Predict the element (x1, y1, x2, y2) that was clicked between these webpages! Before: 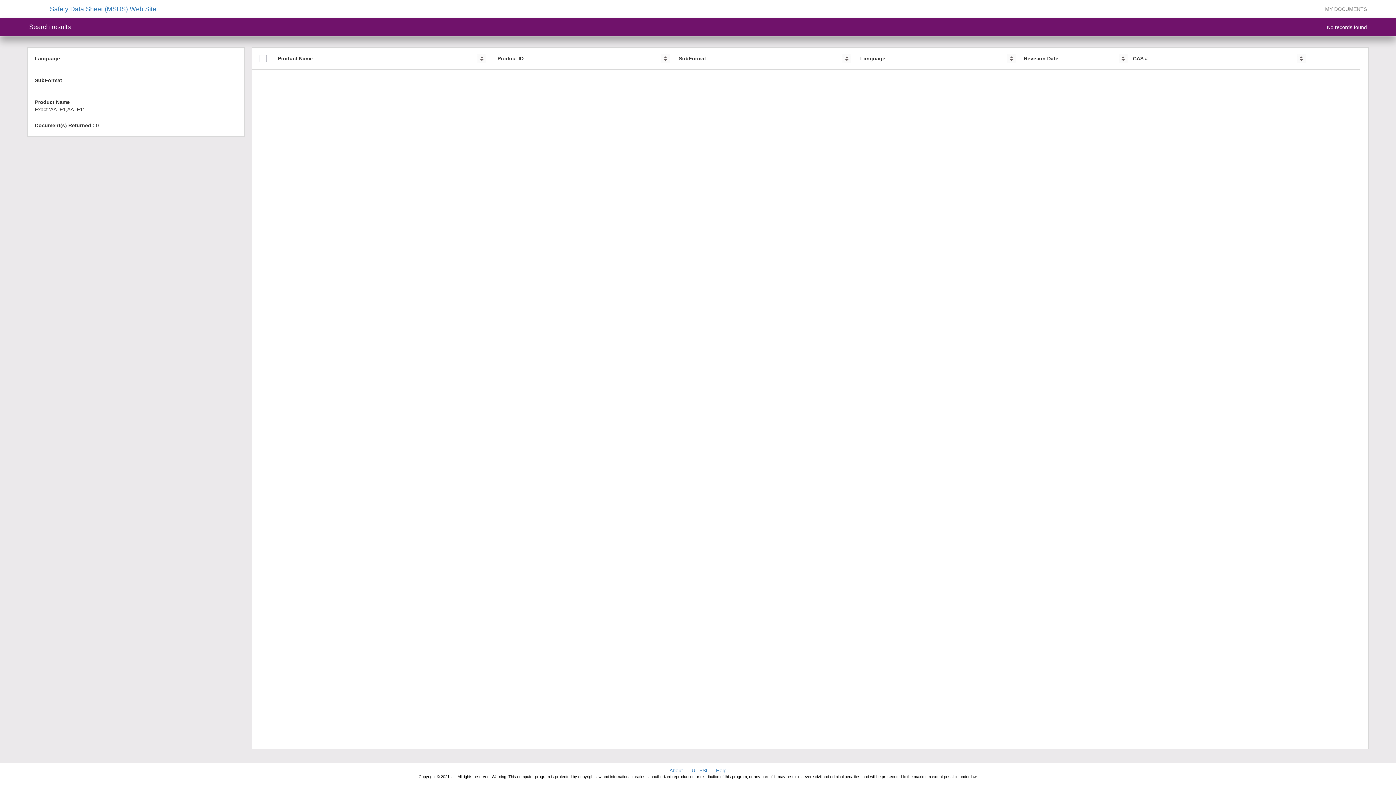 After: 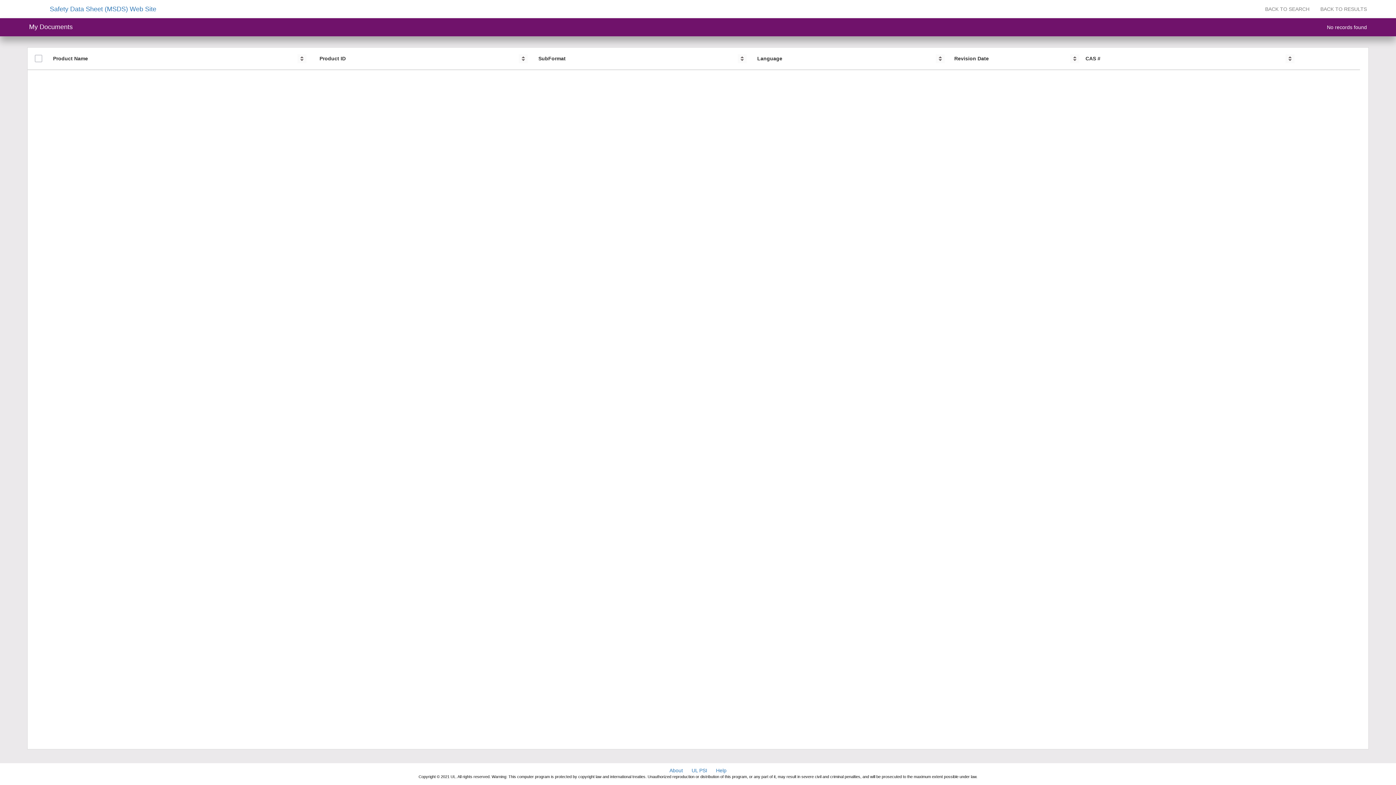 Action: label: MY DOCUMENTS bbox: (1320, 0, 1372, 18)